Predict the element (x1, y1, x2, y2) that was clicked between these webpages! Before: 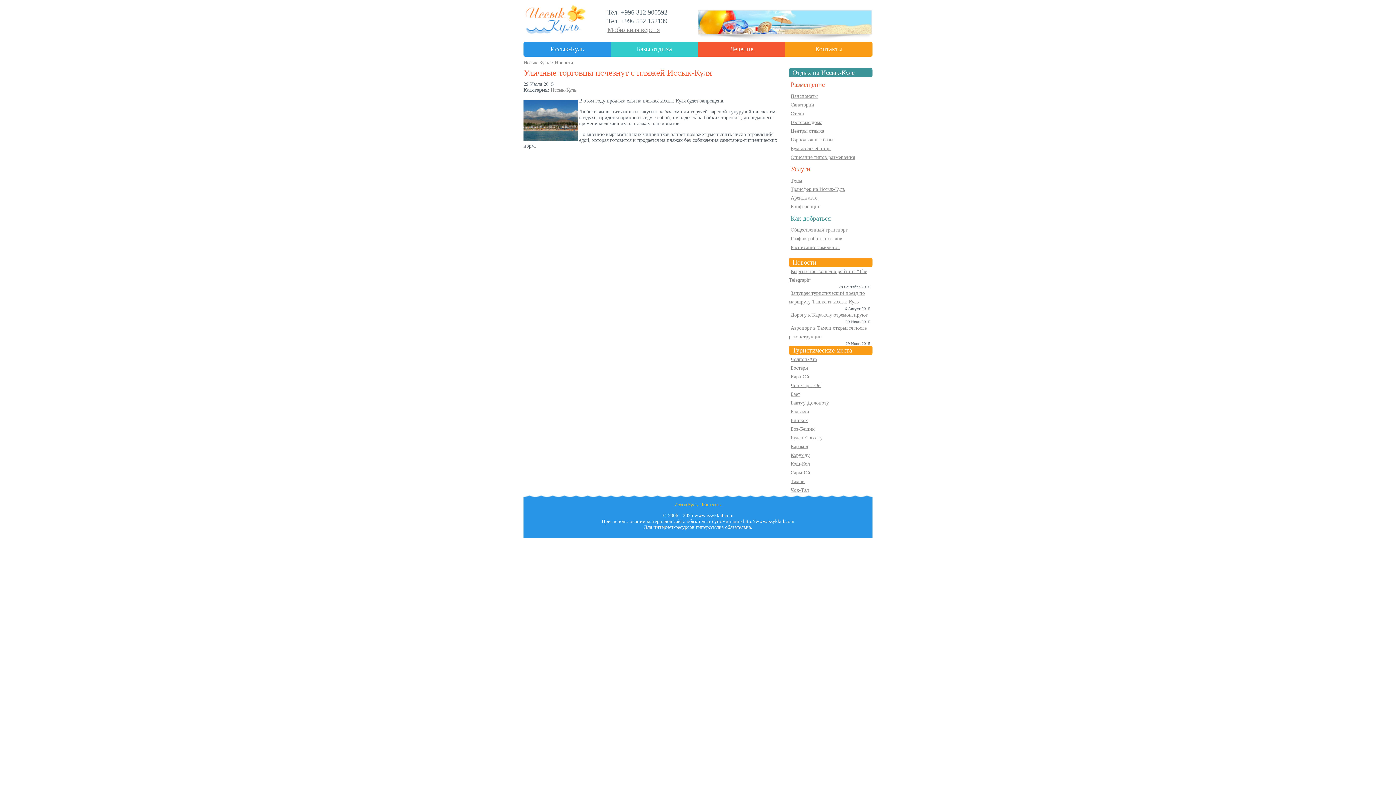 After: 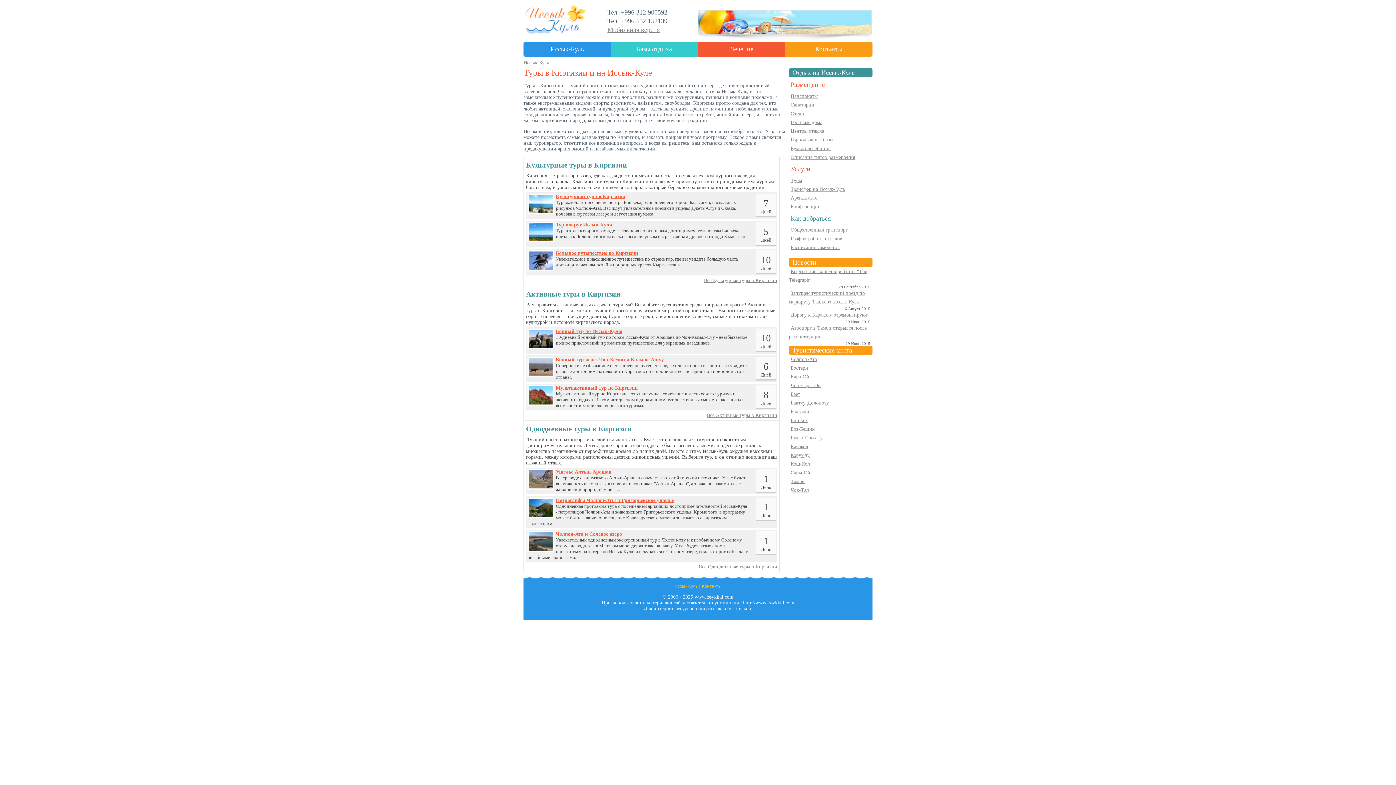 Action: bbox: (790, 177, 802, 183) label: Туры